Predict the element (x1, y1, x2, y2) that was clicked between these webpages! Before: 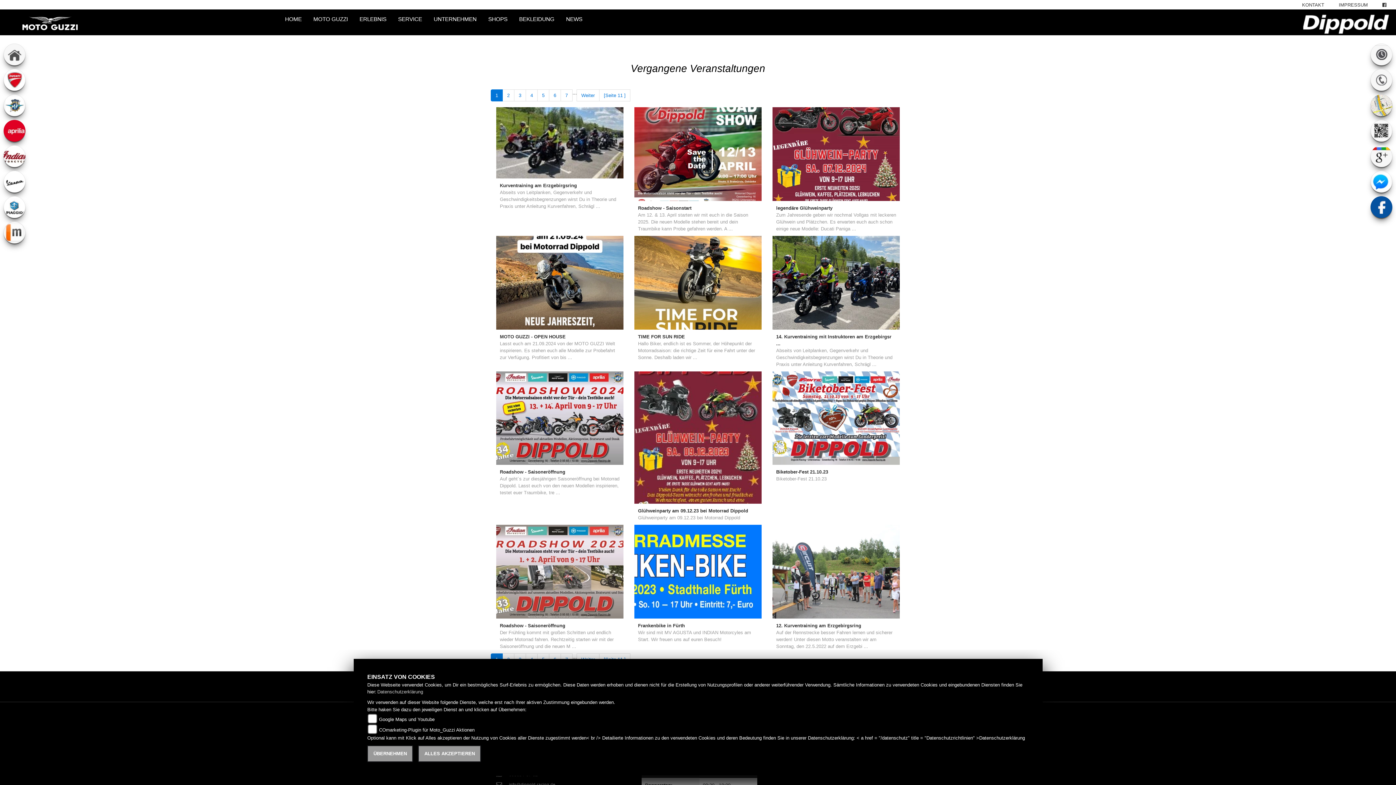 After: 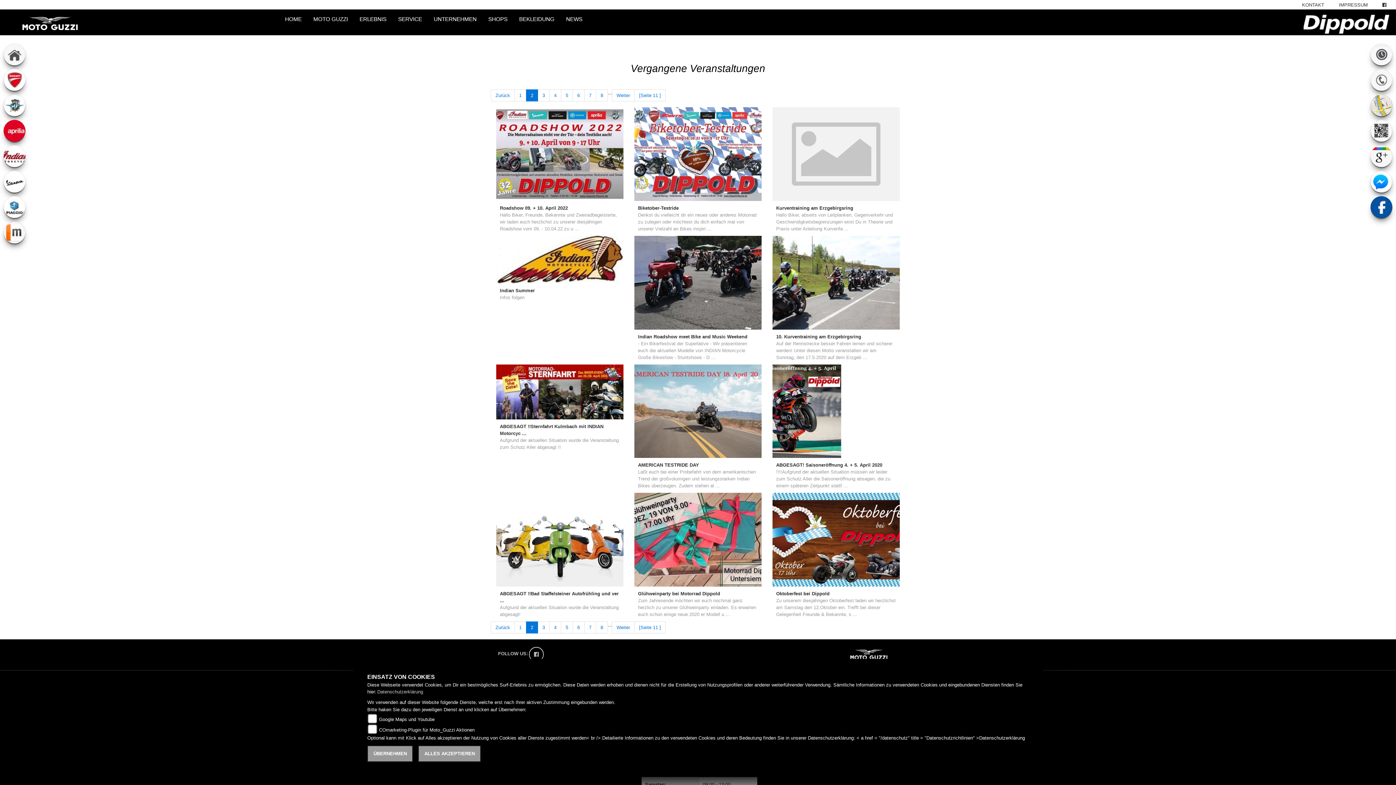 Action: label: 2 bbox: (502, 89, 514, 101)